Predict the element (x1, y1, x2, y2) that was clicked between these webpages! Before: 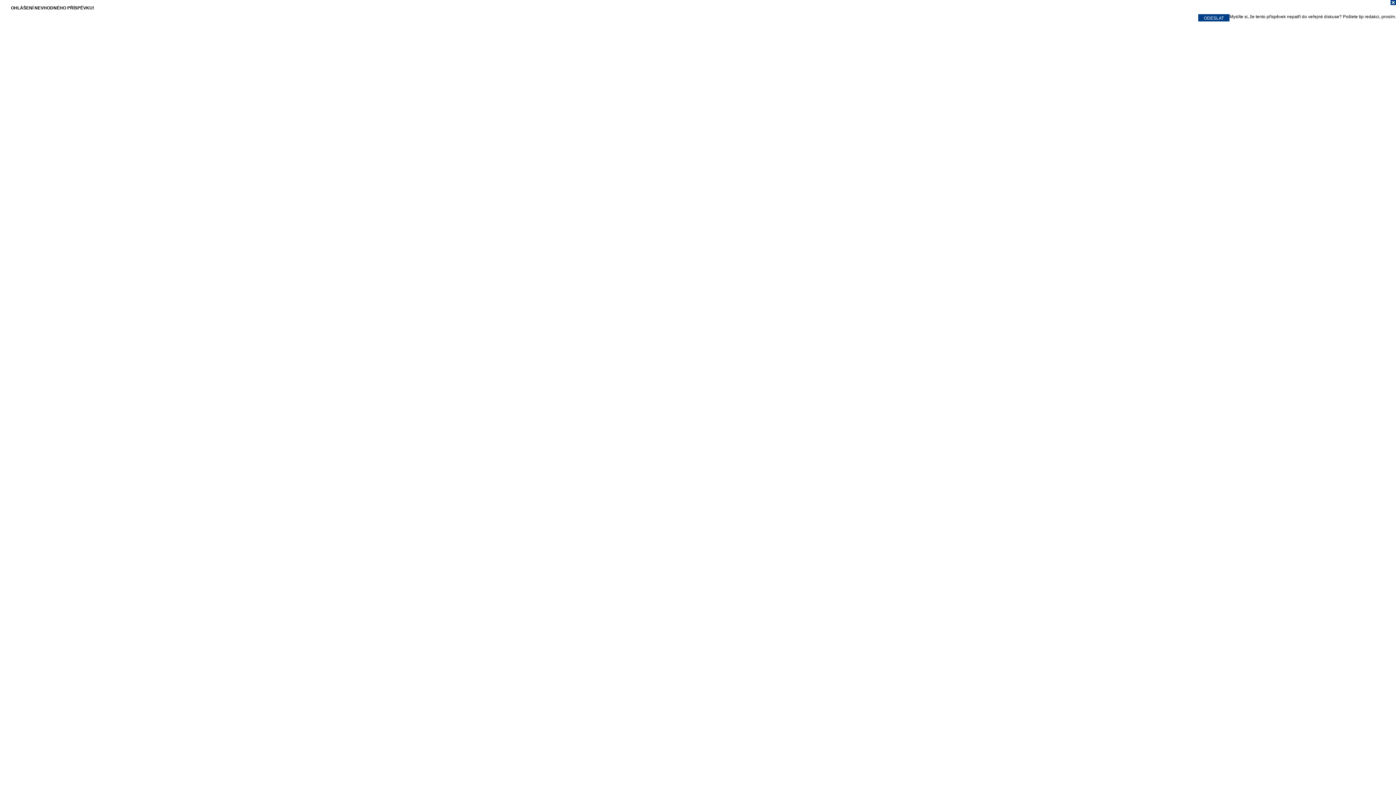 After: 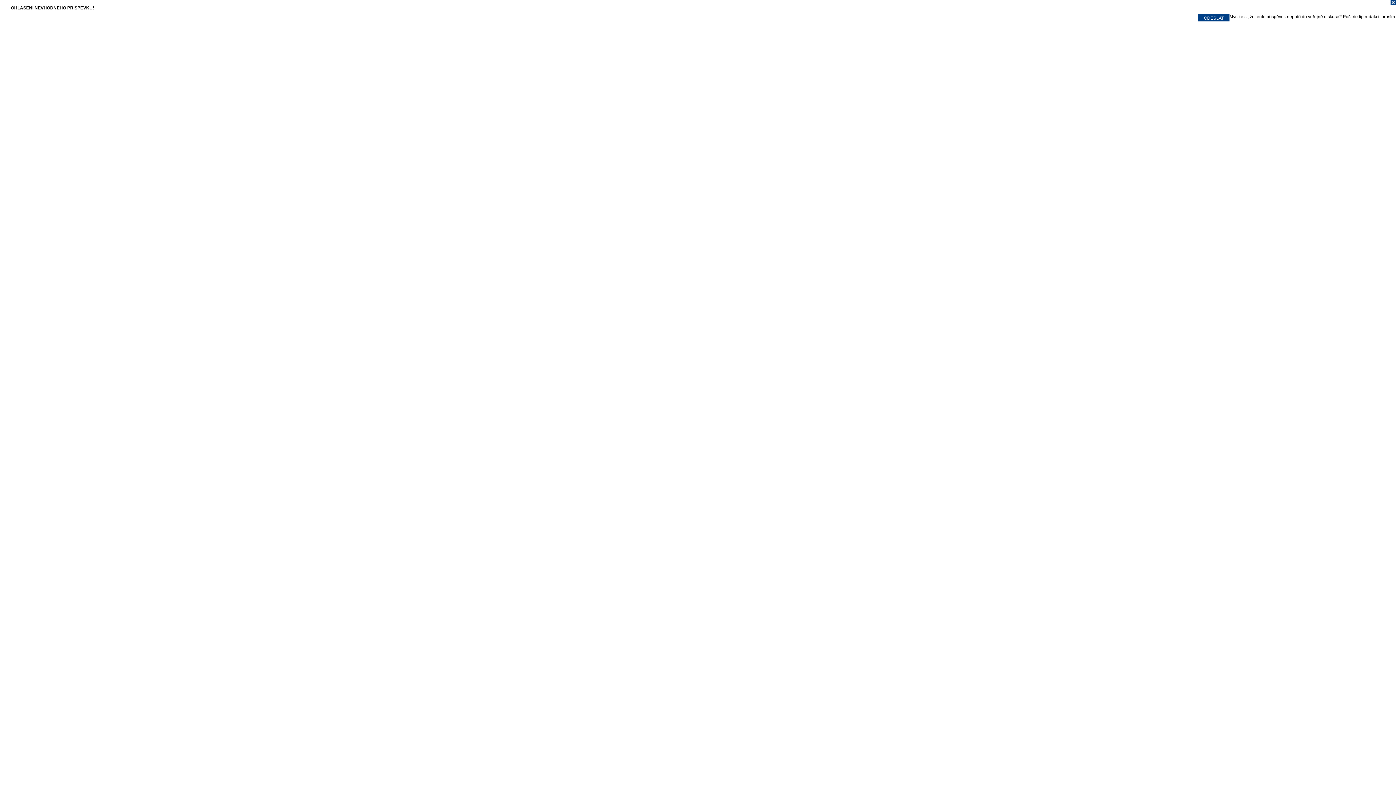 Action: bbox: (0, 0, 1396, 7)